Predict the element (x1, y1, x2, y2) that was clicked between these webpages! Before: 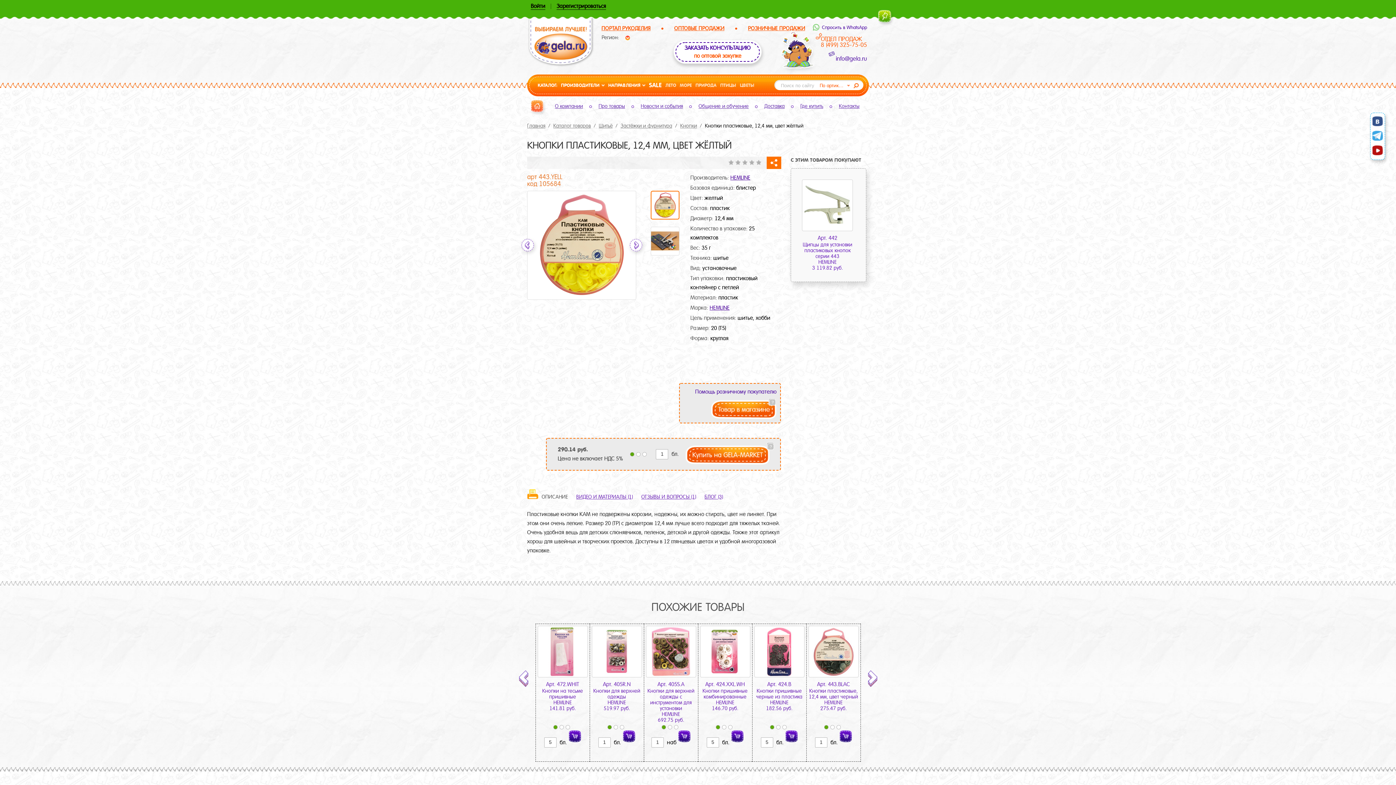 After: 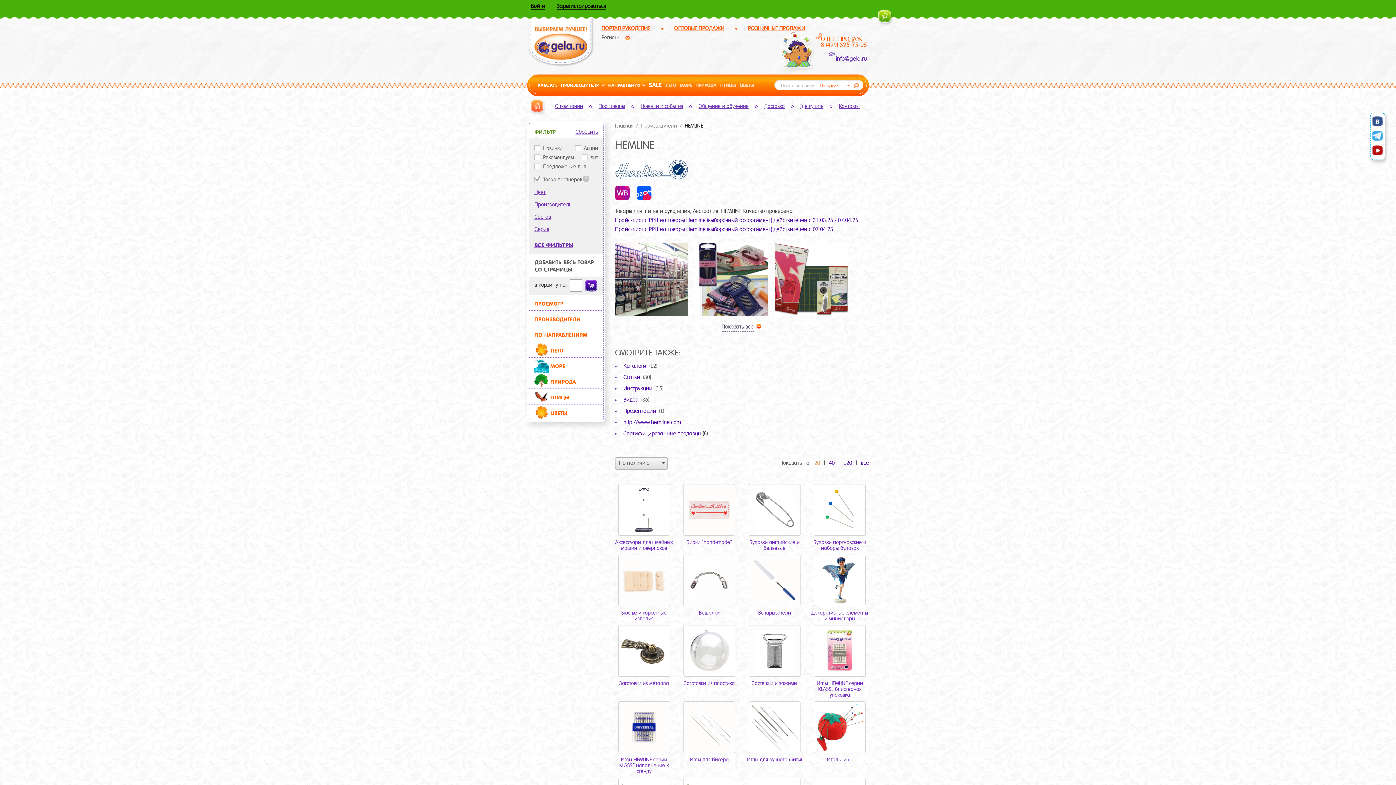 Action: bbox: (730, 174, 750, 180) label: HEMLINE